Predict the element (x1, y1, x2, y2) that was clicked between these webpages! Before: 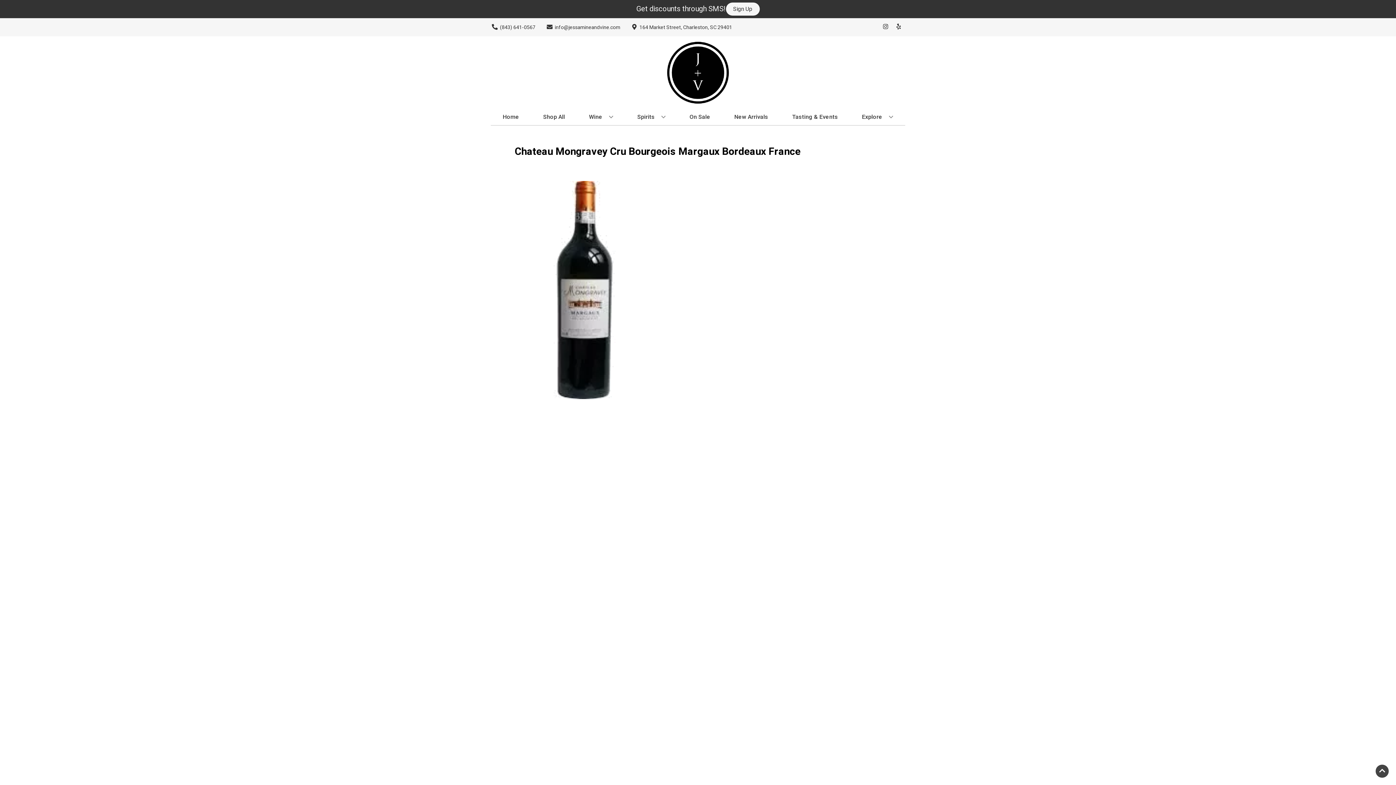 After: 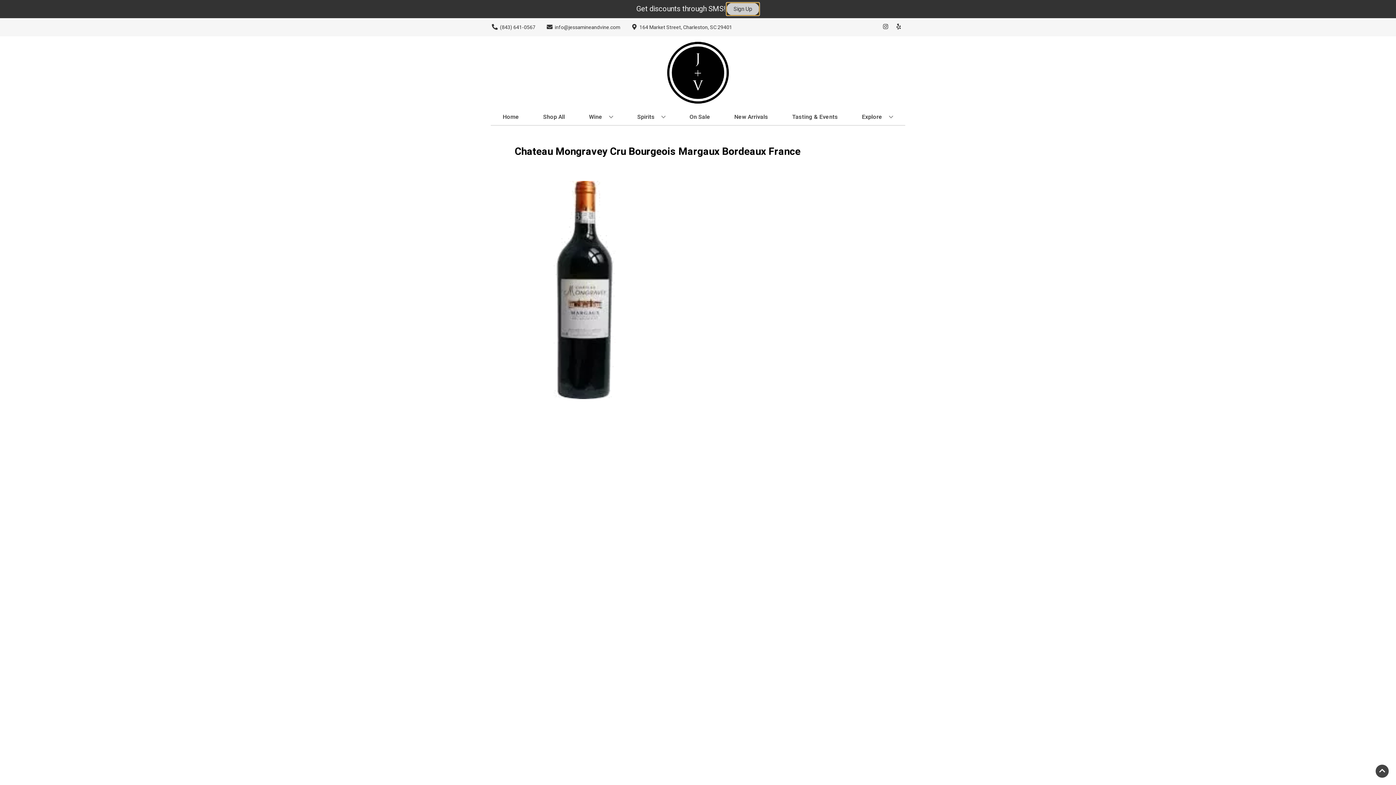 Action: bbox: (726, 2, 759, 15) label: Sign Up